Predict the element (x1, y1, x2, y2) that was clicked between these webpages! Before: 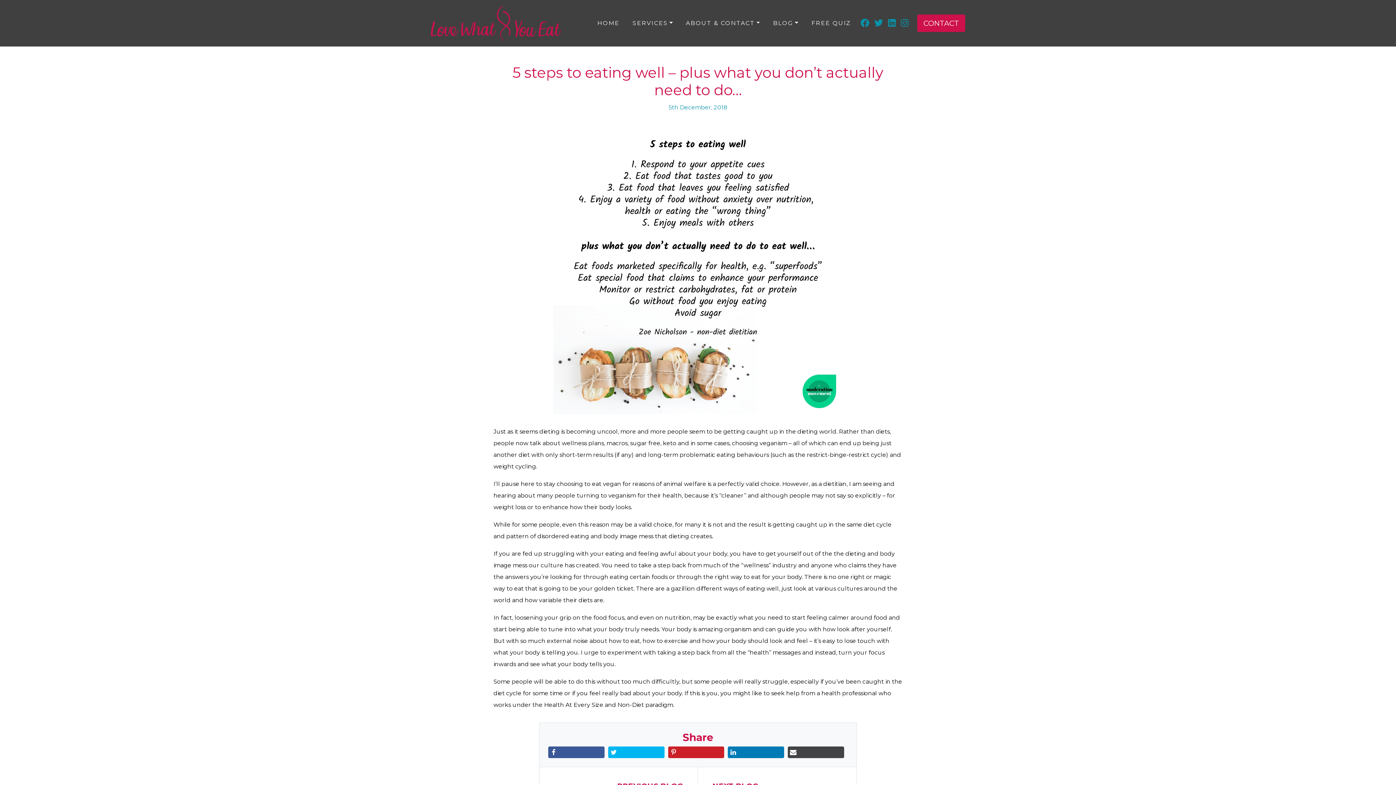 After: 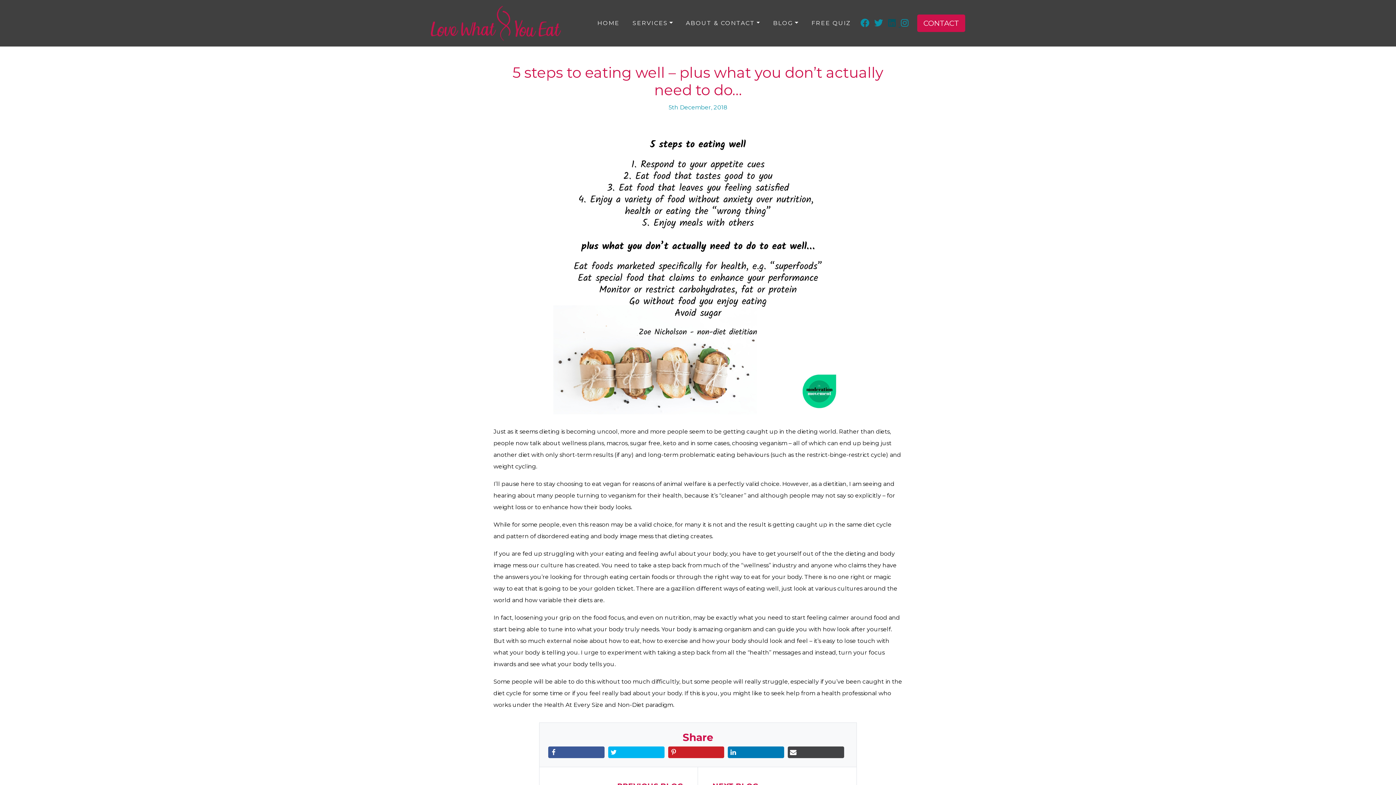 Action: label:   bbox: (888, 17, 901, 28)